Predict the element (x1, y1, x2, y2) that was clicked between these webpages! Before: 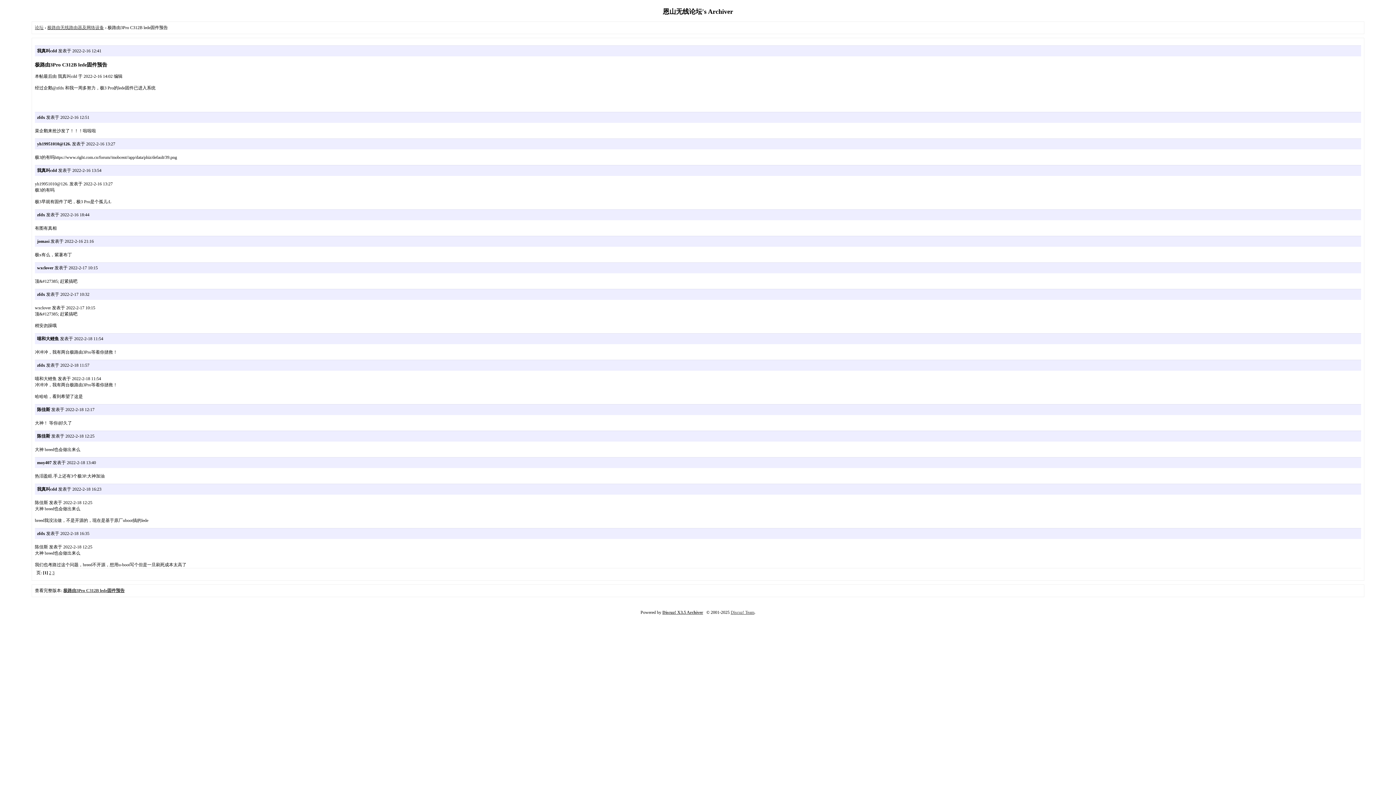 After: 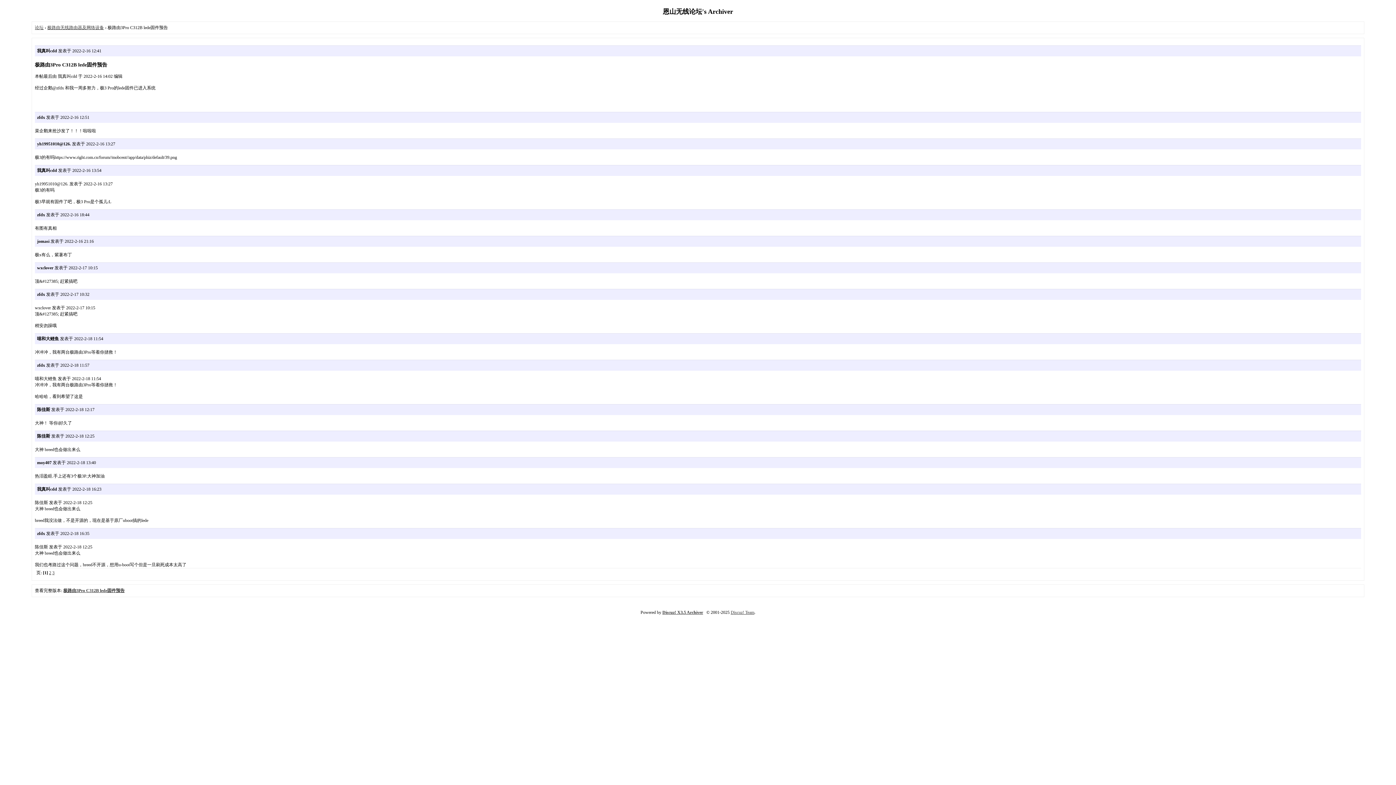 Action: bbox: (63, 588, 124, 593) label: 极路由3Pro C312B lede固件预告